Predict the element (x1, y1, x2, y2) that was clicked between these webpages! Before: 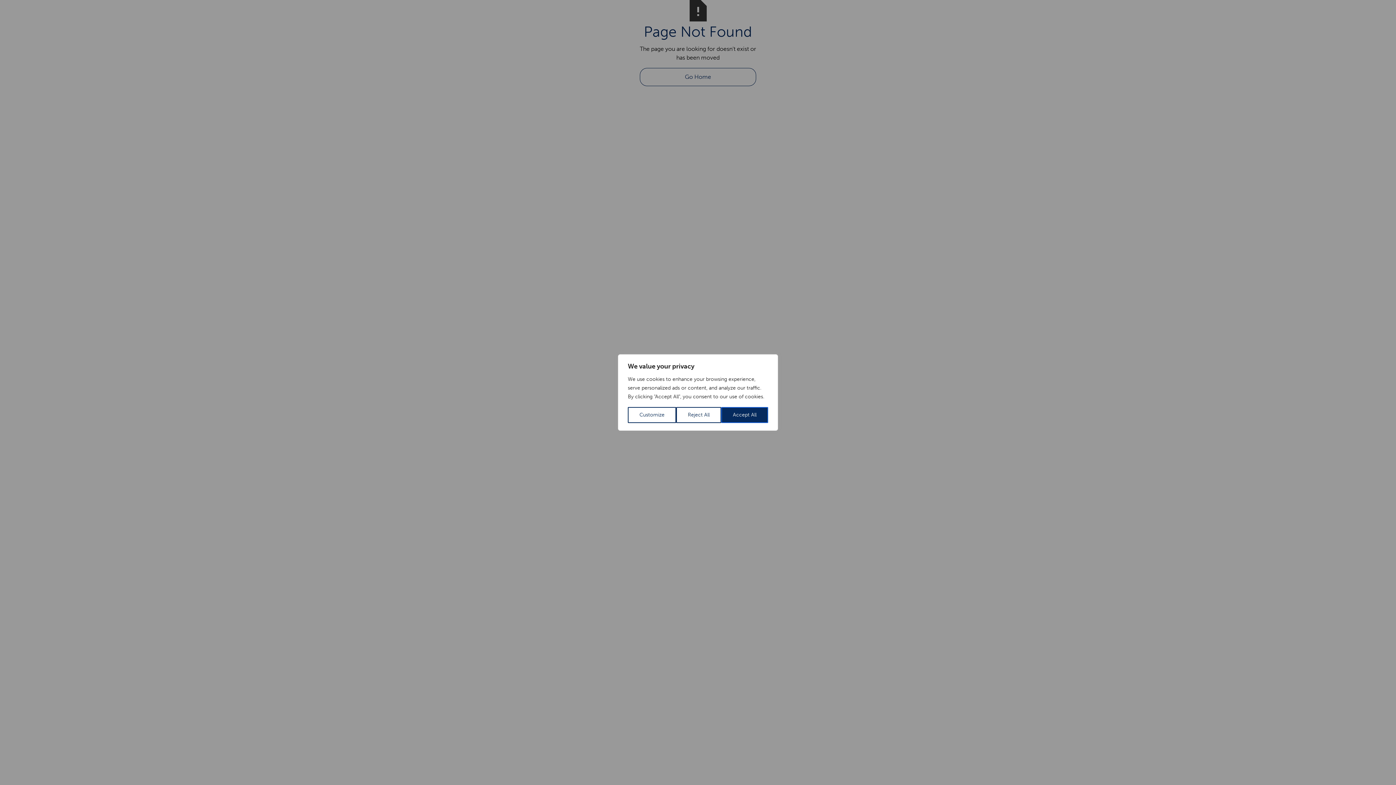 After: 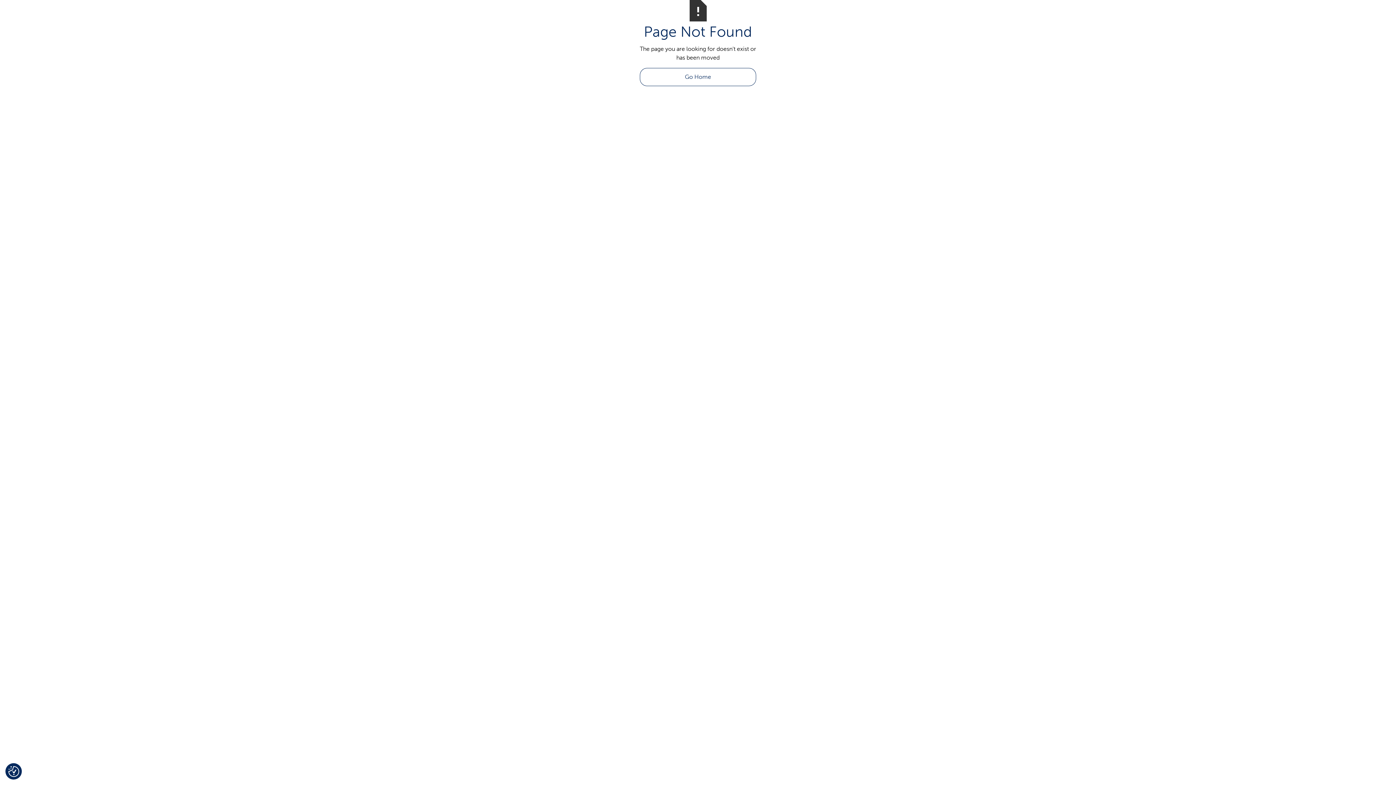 Action: bbox: (676, 407, 721, 423) label: Reject All